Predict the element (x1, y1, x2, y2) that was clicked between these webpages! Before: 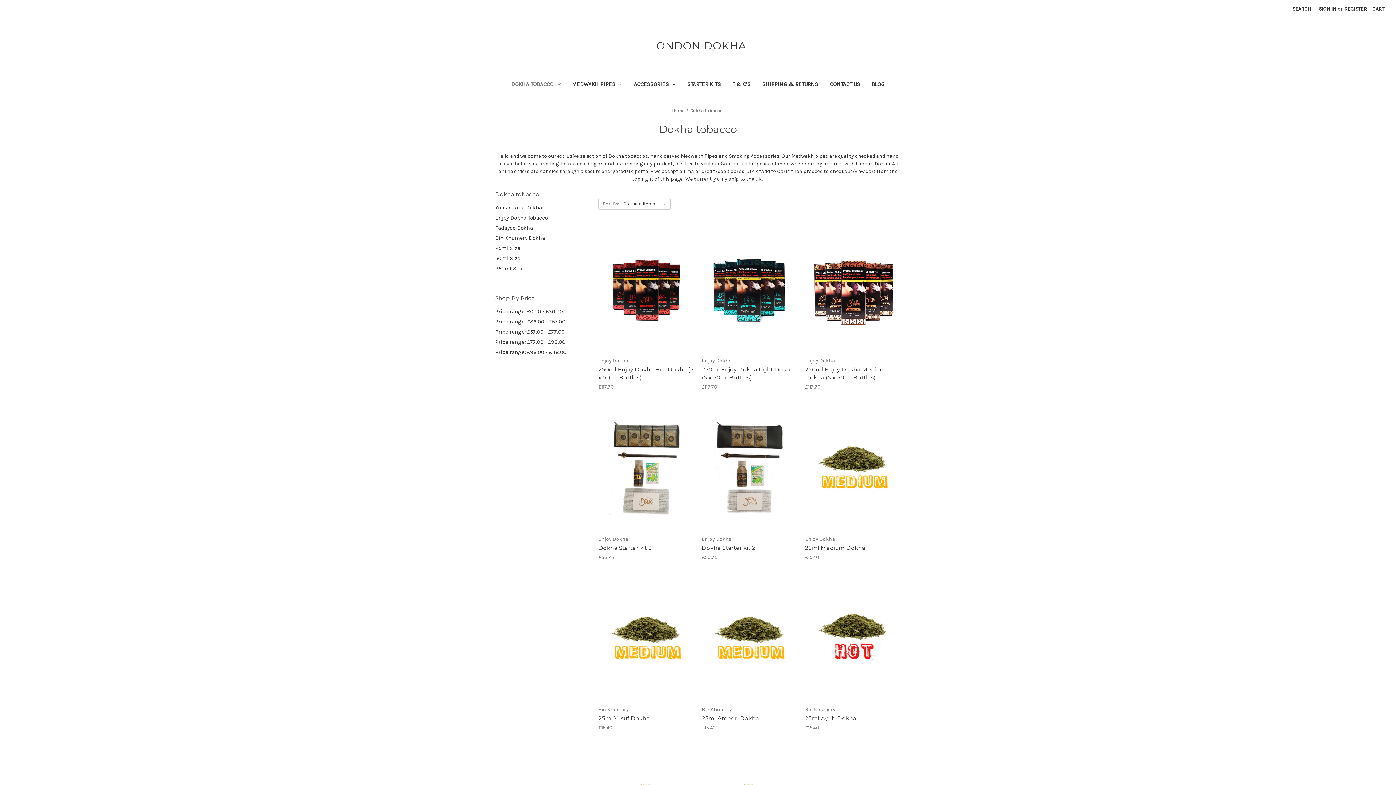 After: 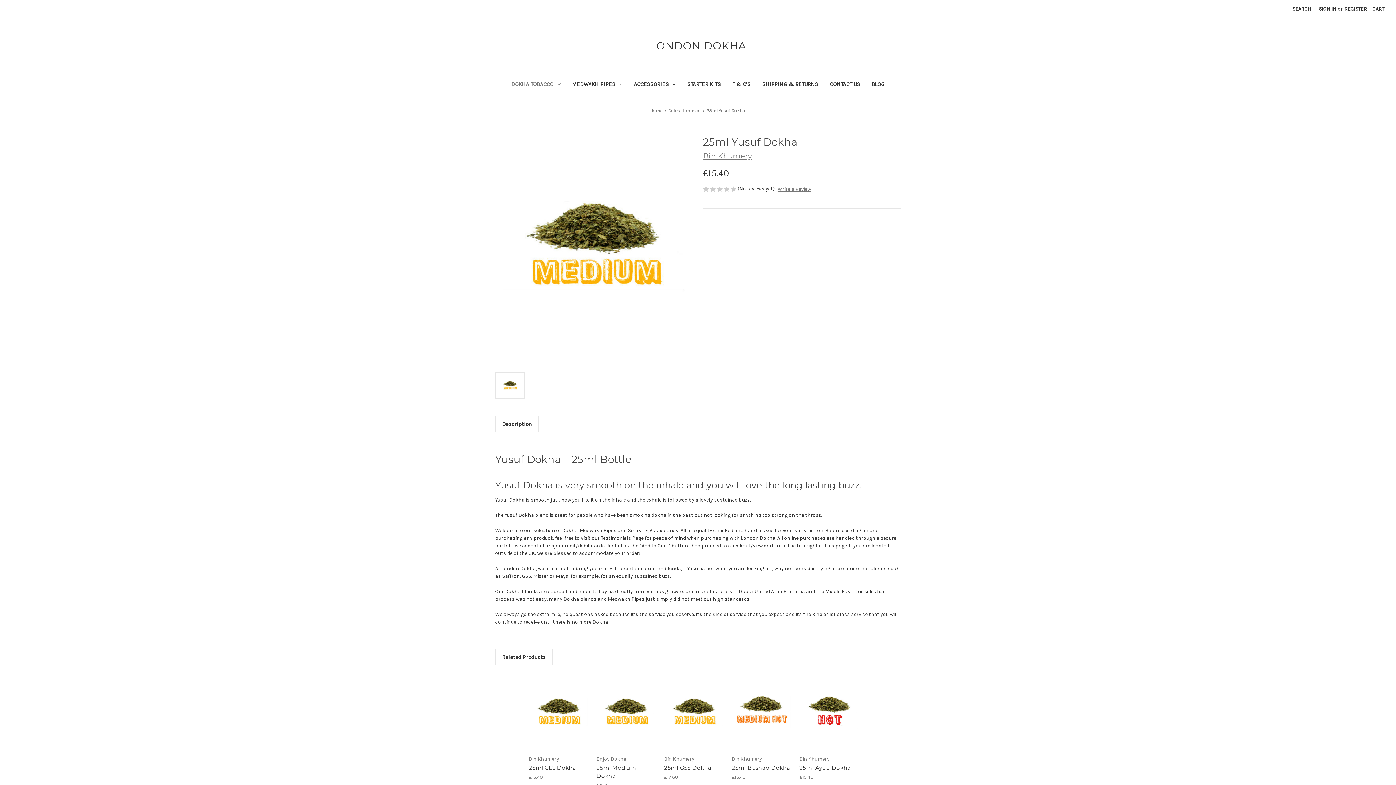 Action: label: Out of stock bbox: (624, 640, 668, 651)